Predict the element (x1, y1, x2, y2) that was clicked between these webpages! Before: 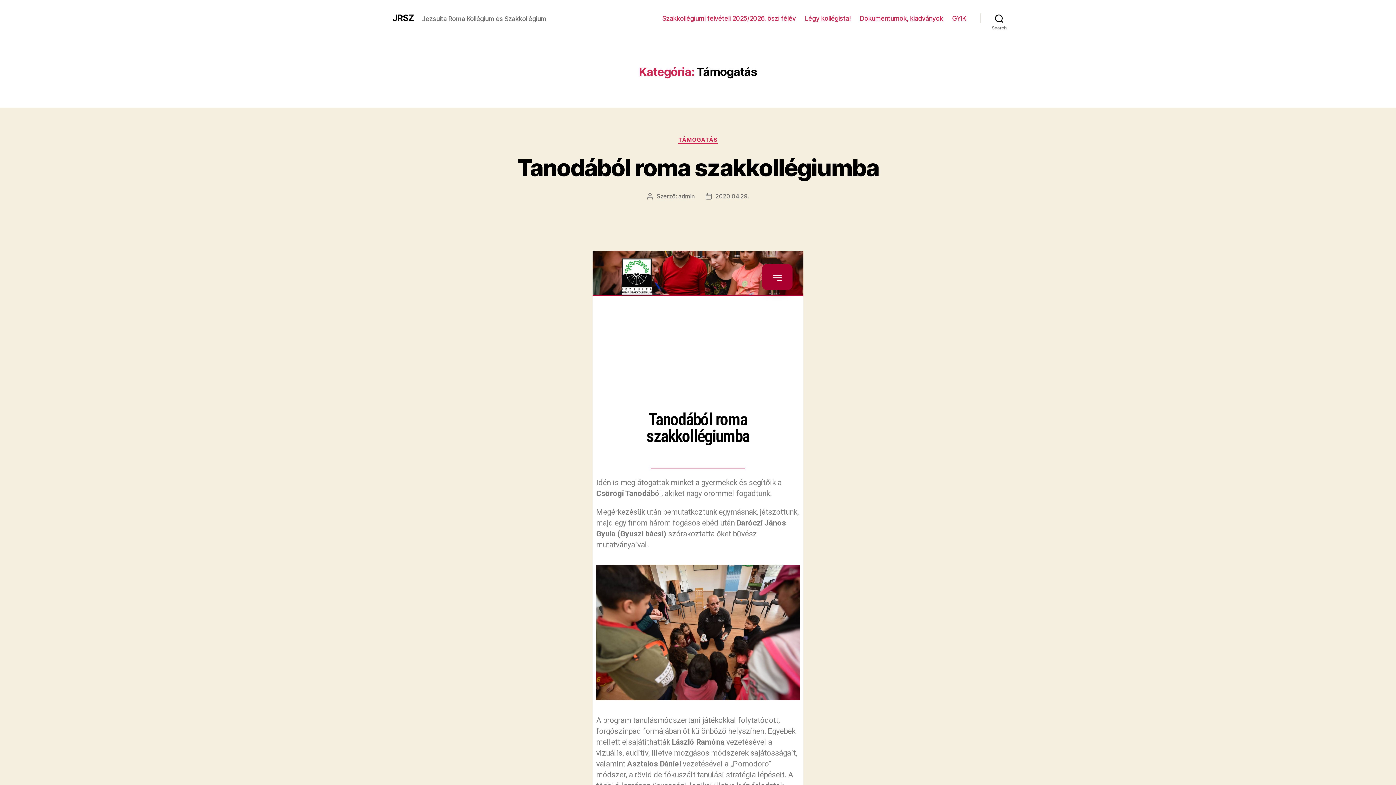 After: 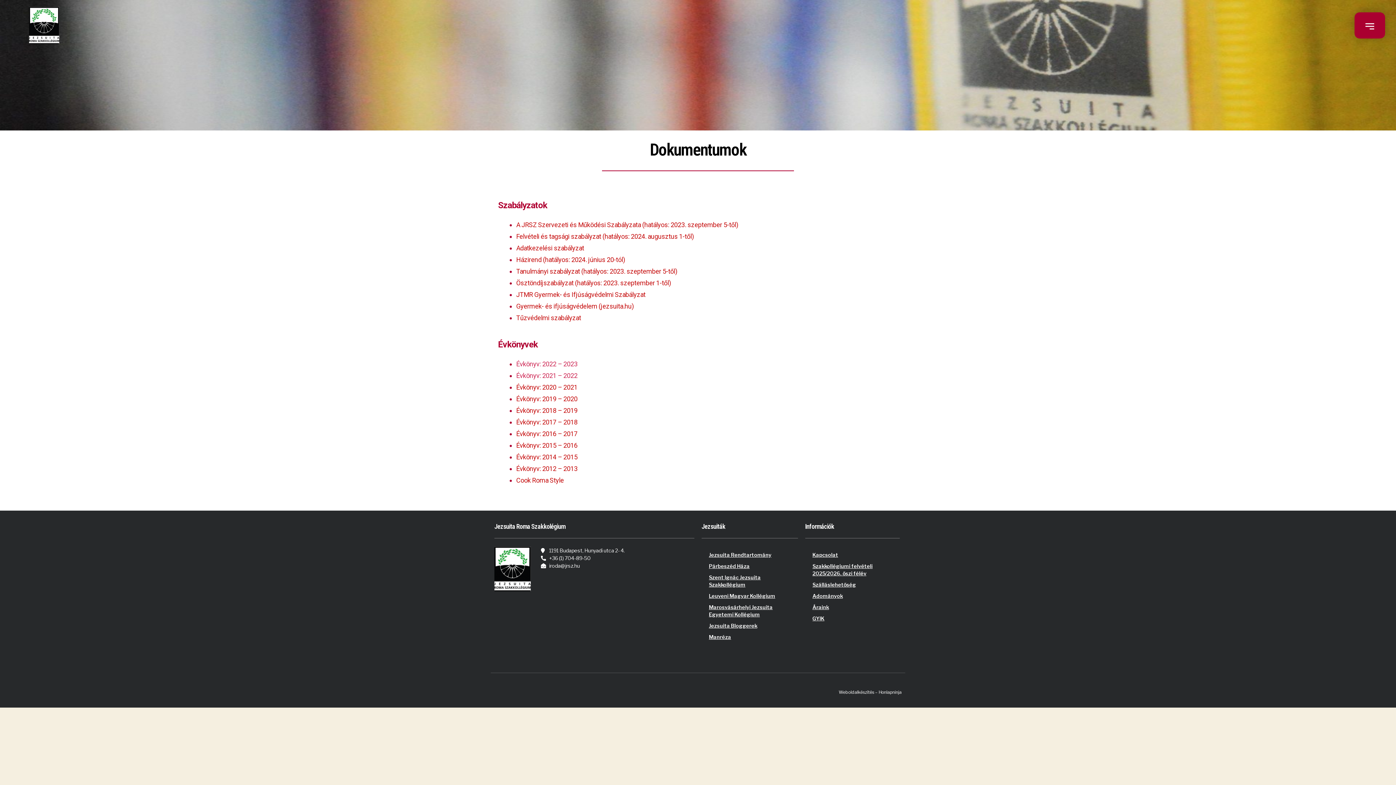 Action: label: Dokumentumok, kiadványok bbox: (859, 14, 943, 22)